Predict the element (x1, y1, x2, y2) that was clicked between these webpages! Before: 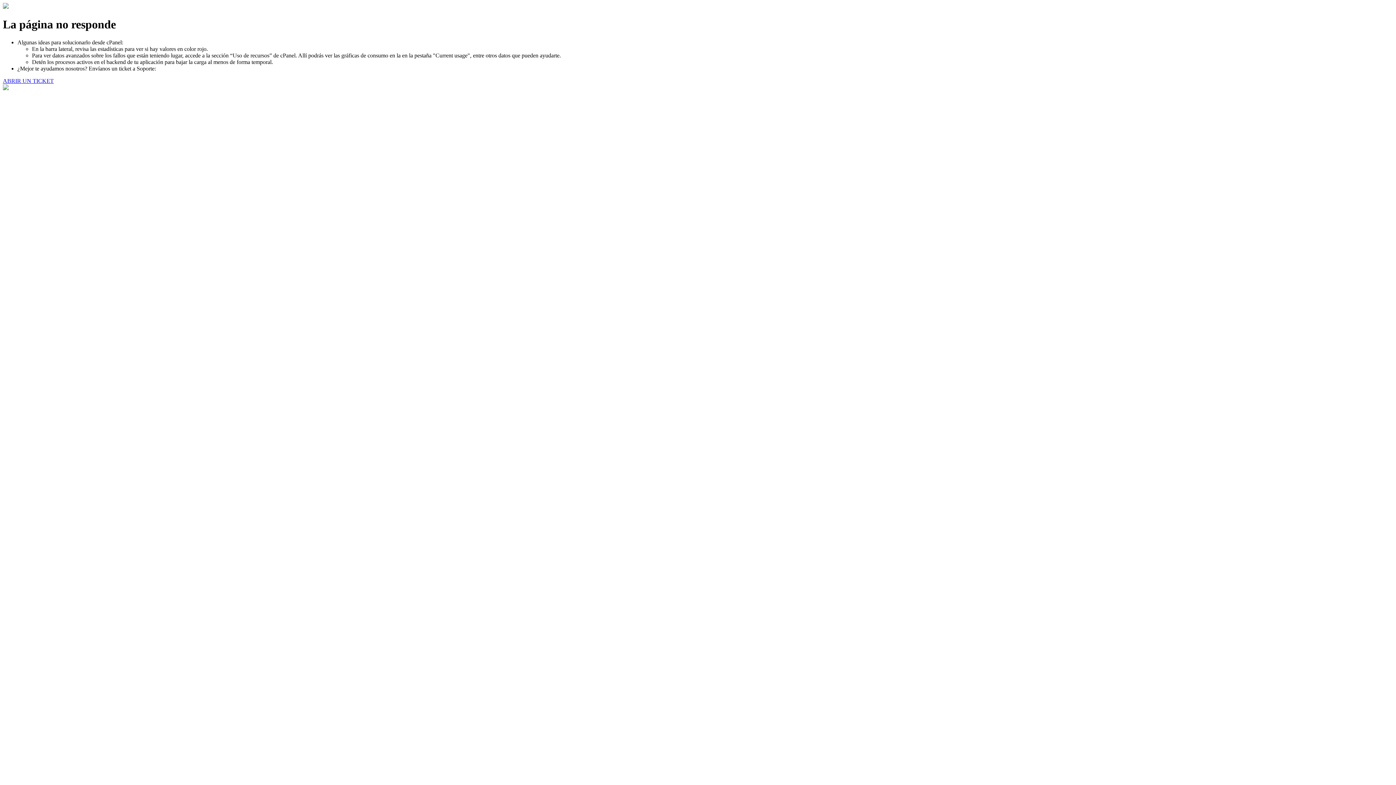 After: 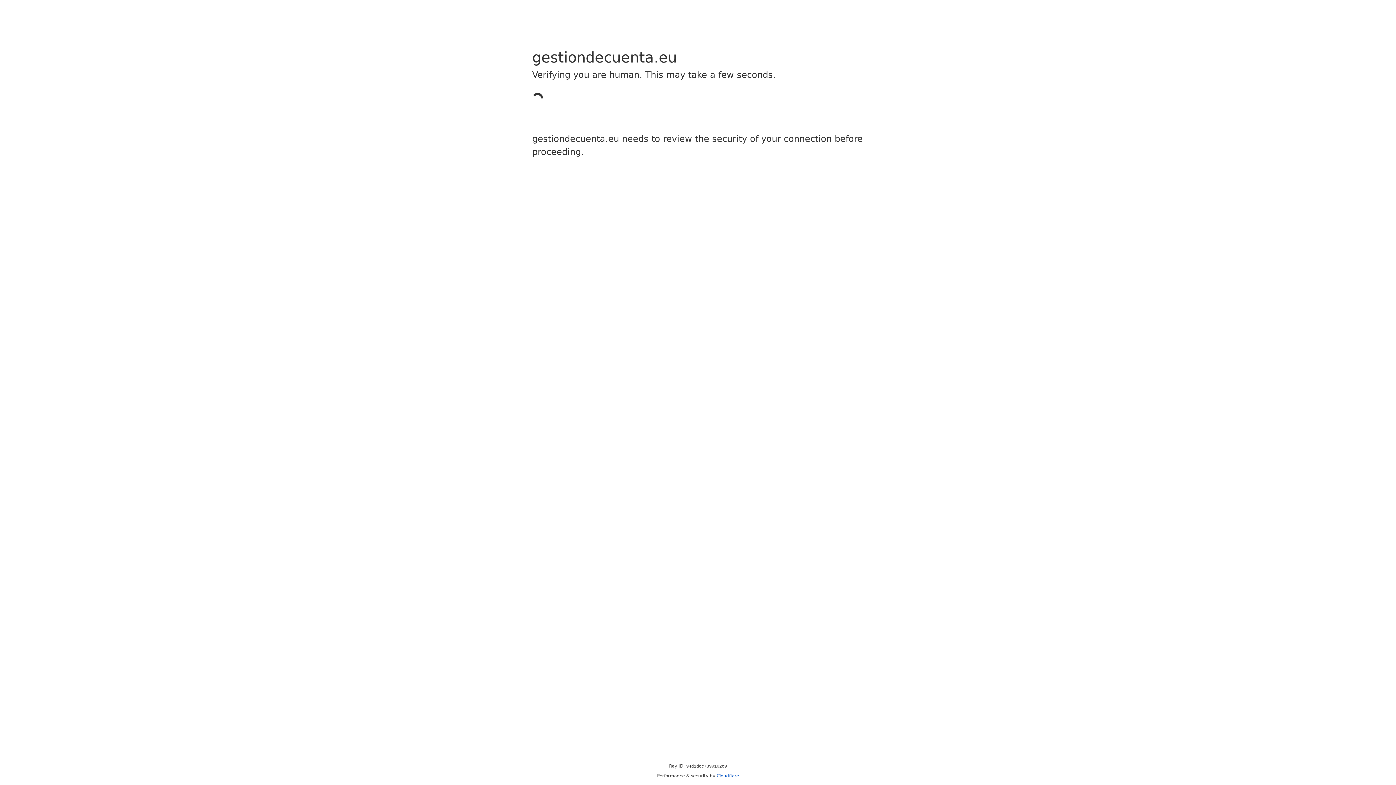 Action: label: ABRIR UN TICKET bbox: (2, 77, 53, 83)